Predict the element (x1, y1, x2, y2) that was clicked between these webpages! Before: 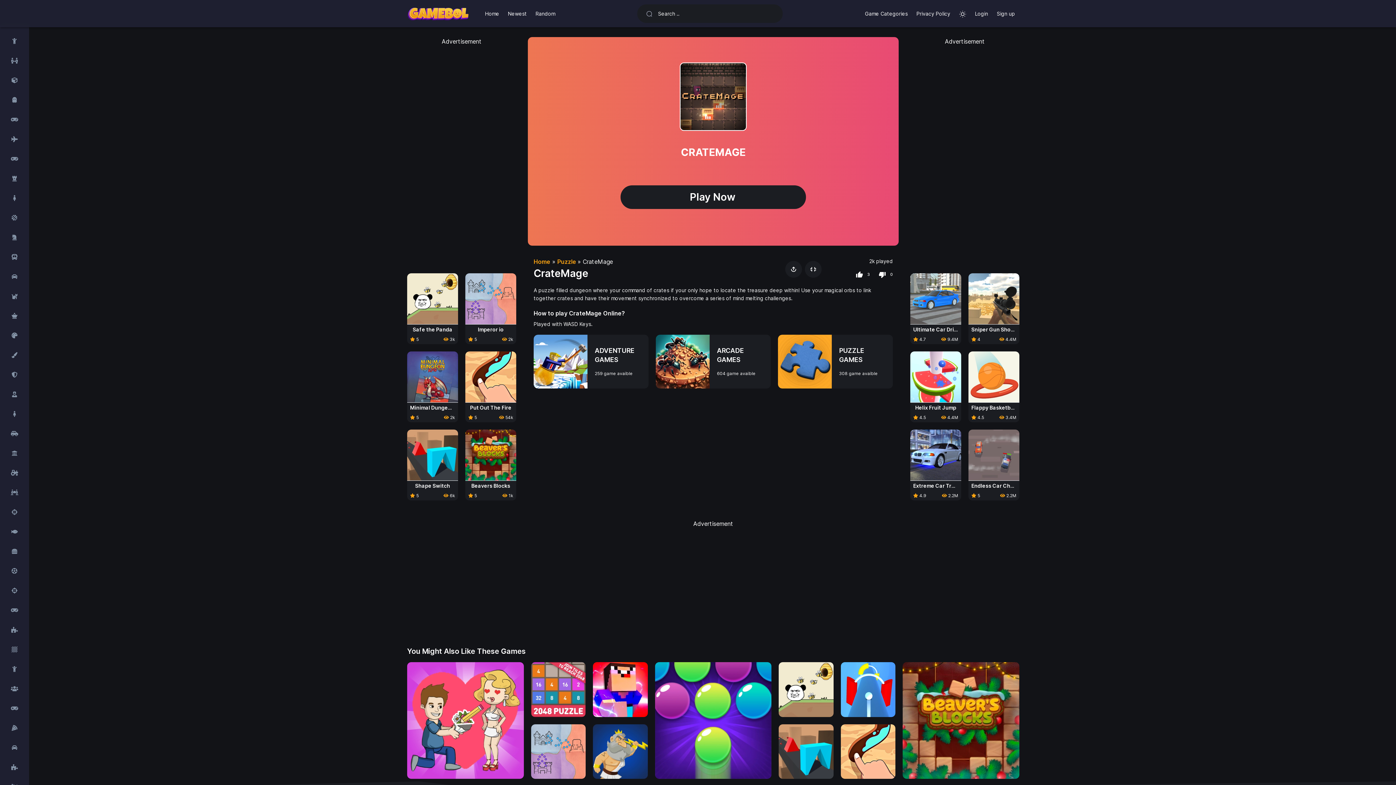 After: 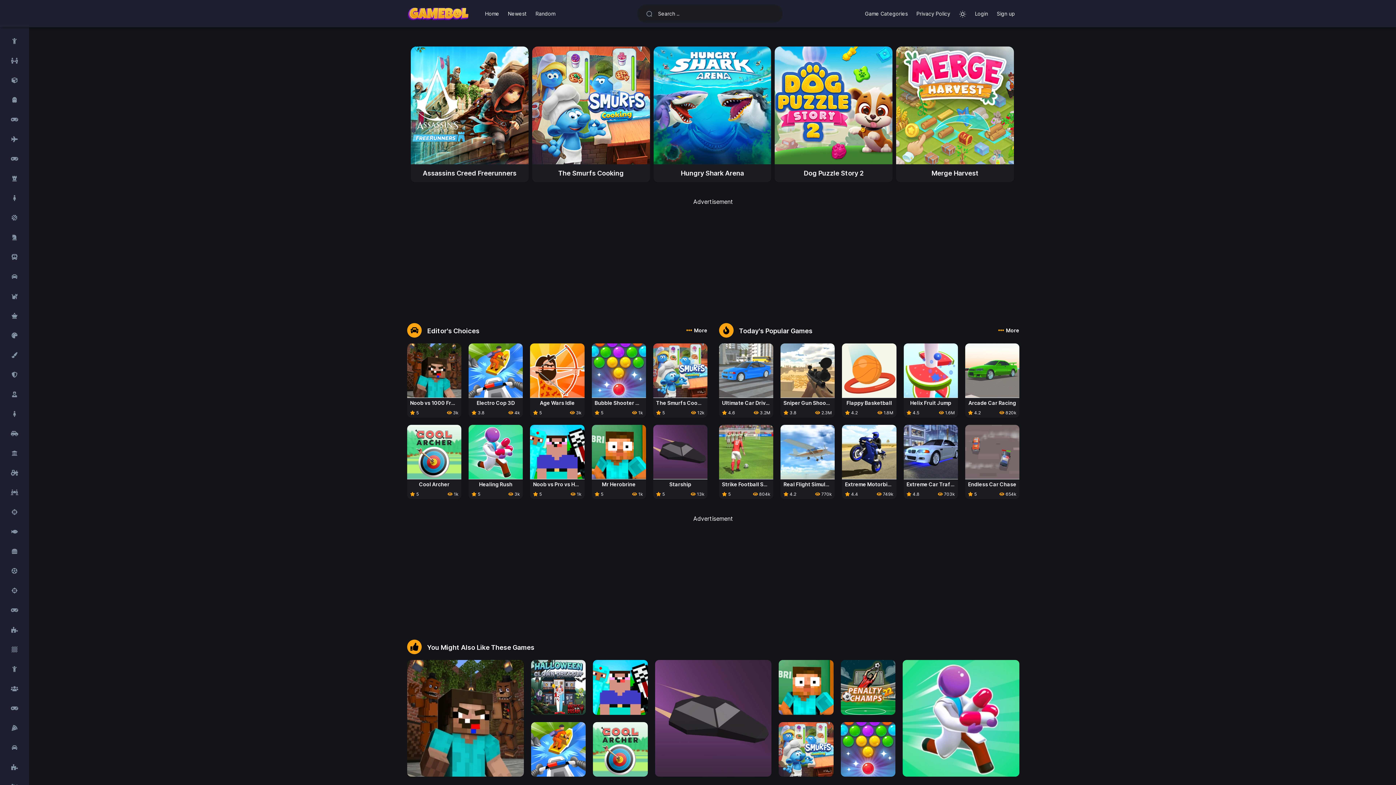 Action: label: Home bbox: (480, 6, 503, 20)